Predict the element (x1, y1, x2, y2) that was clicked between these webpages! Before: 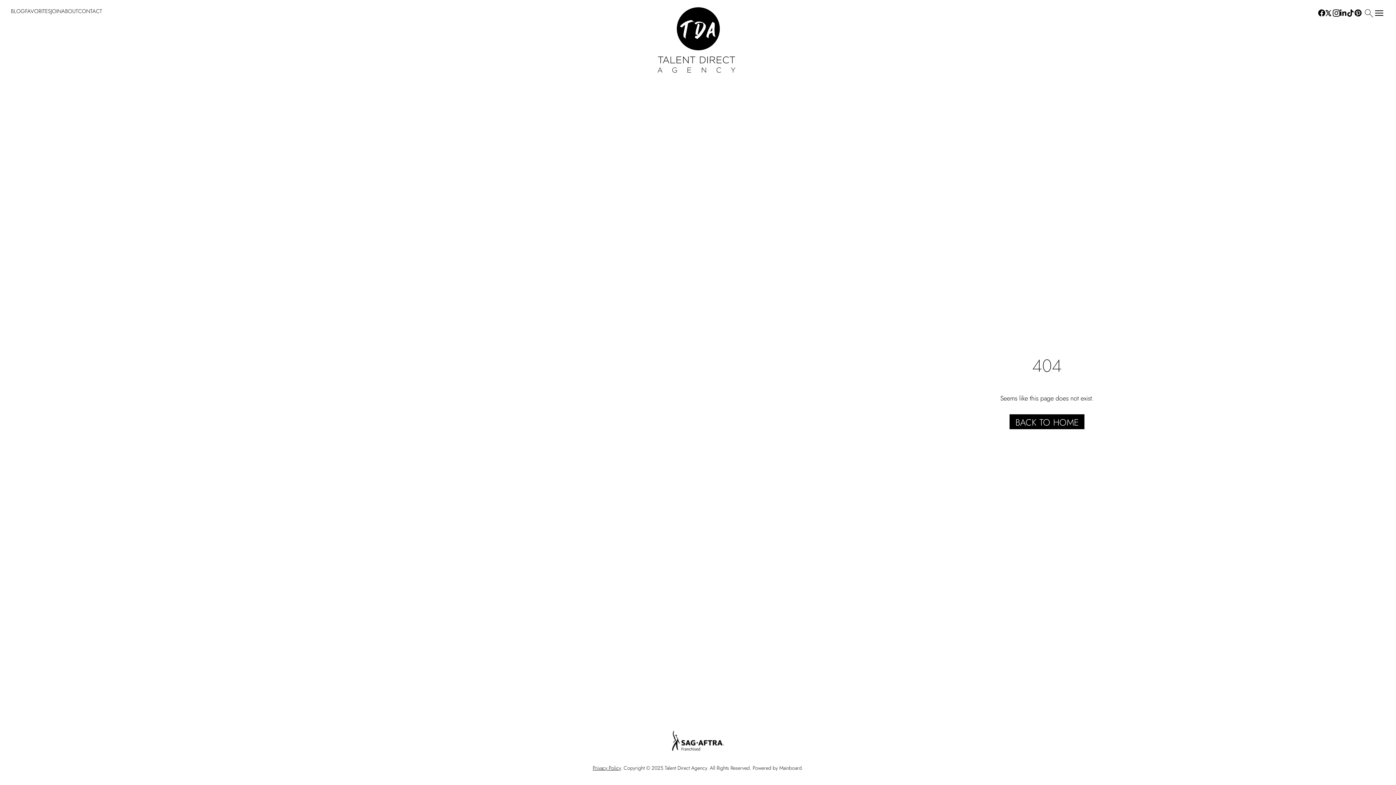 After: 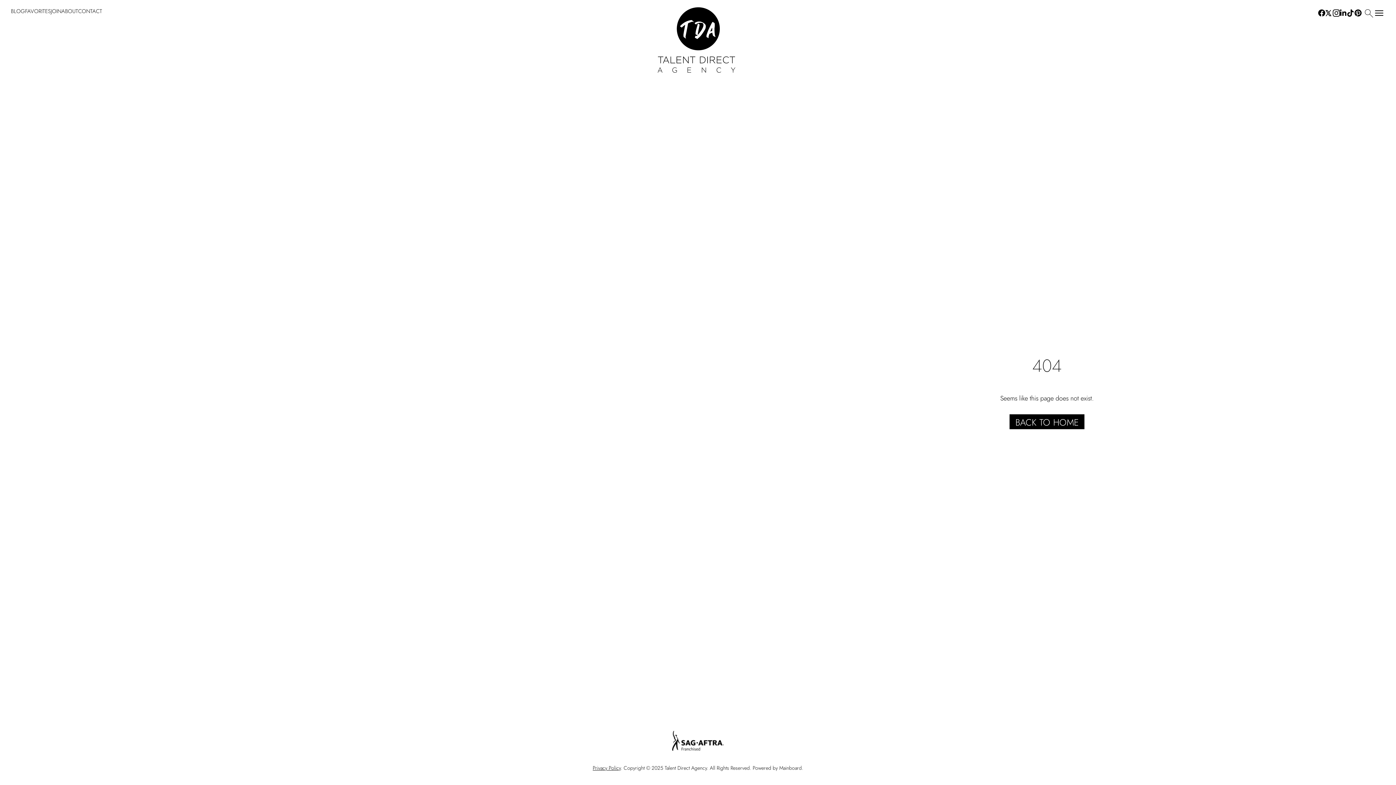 Action: label: Mainboard bbox: (779, 764, 802, 772)